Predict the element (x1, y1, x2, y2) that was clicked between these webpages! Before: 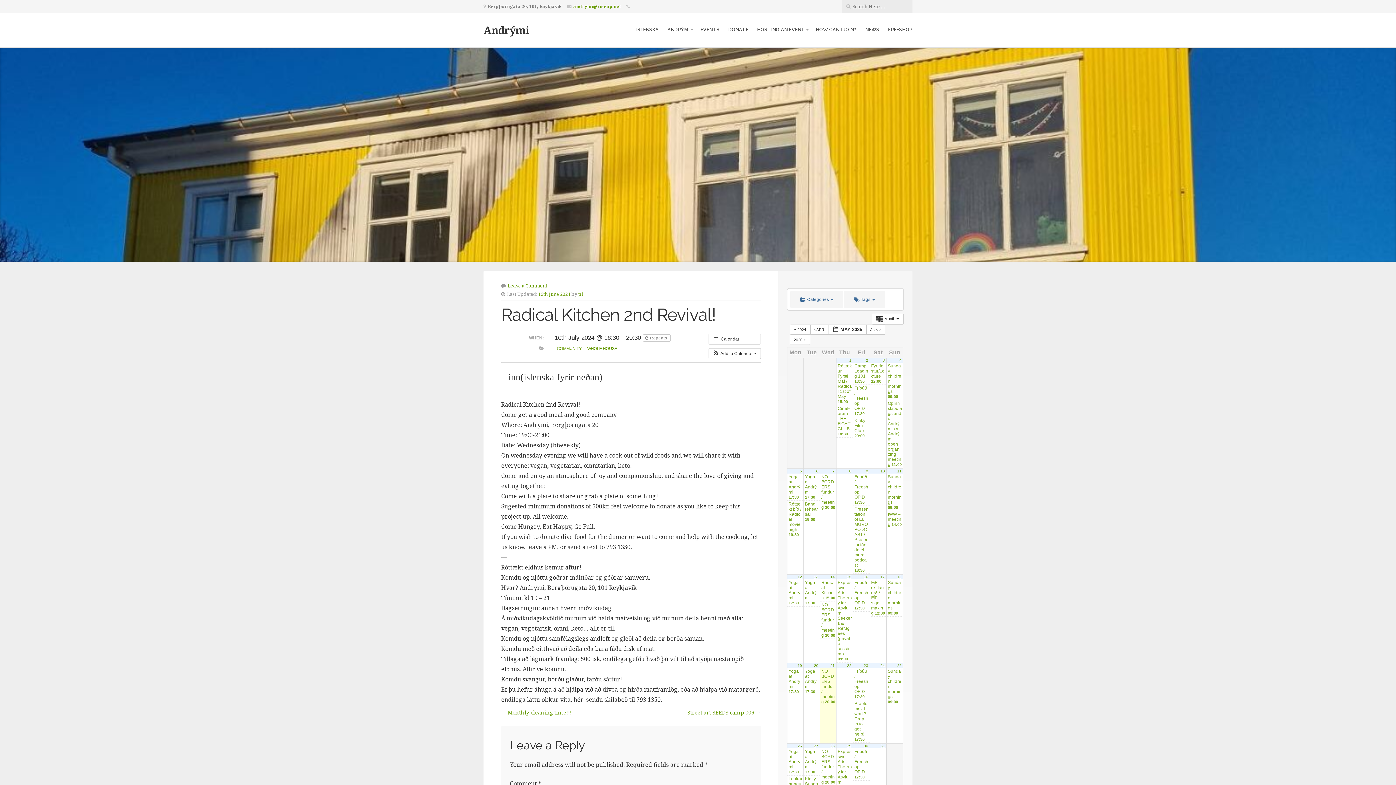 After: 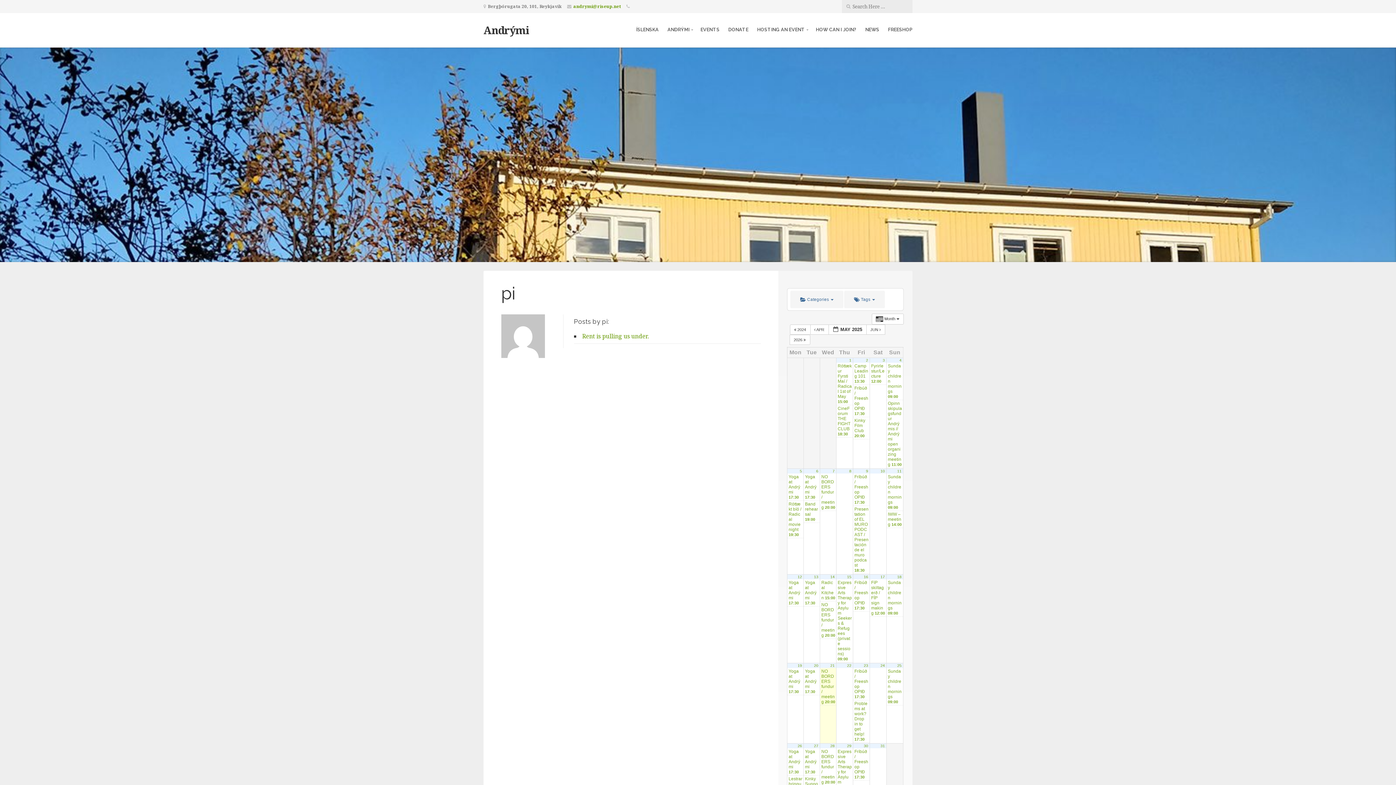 Action: bbox: (578, 290, 583, 297) label: pi